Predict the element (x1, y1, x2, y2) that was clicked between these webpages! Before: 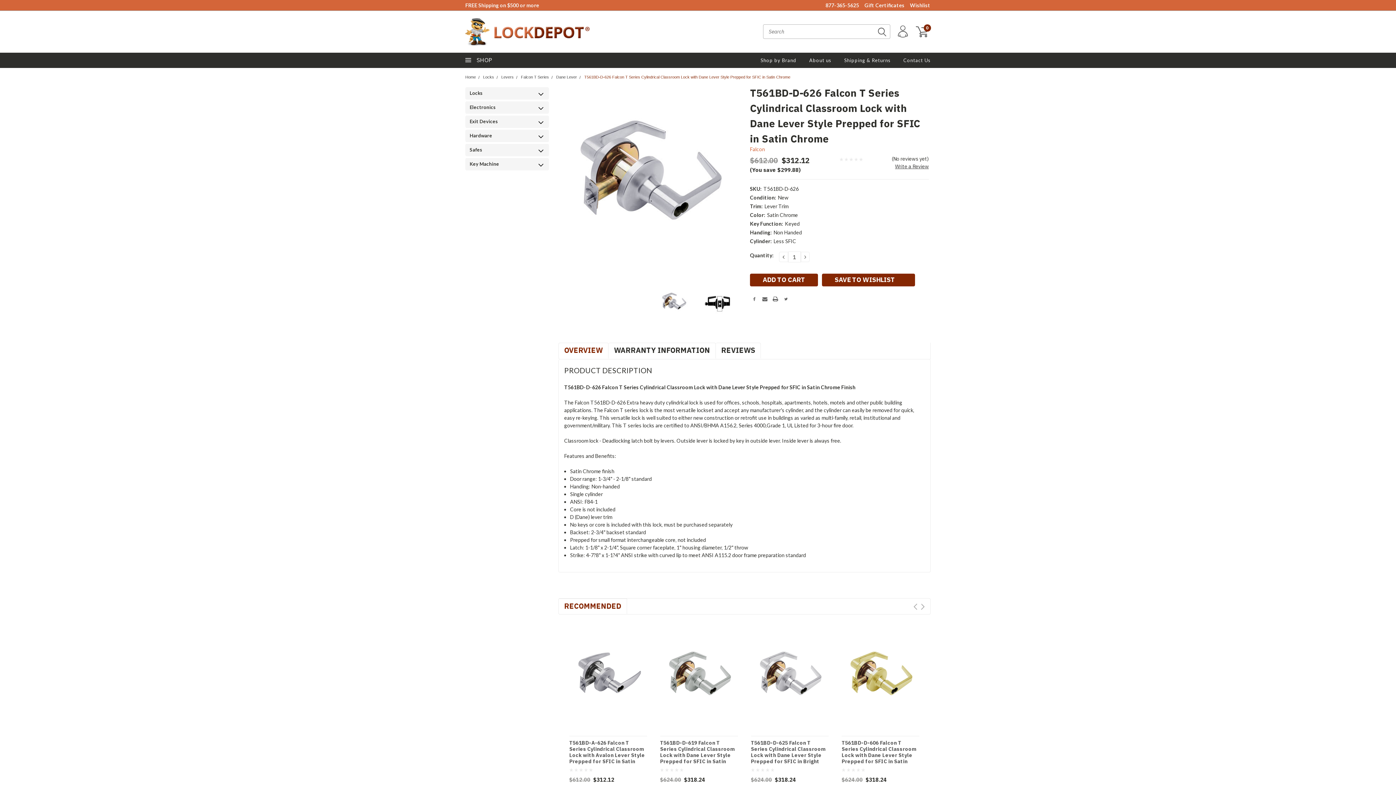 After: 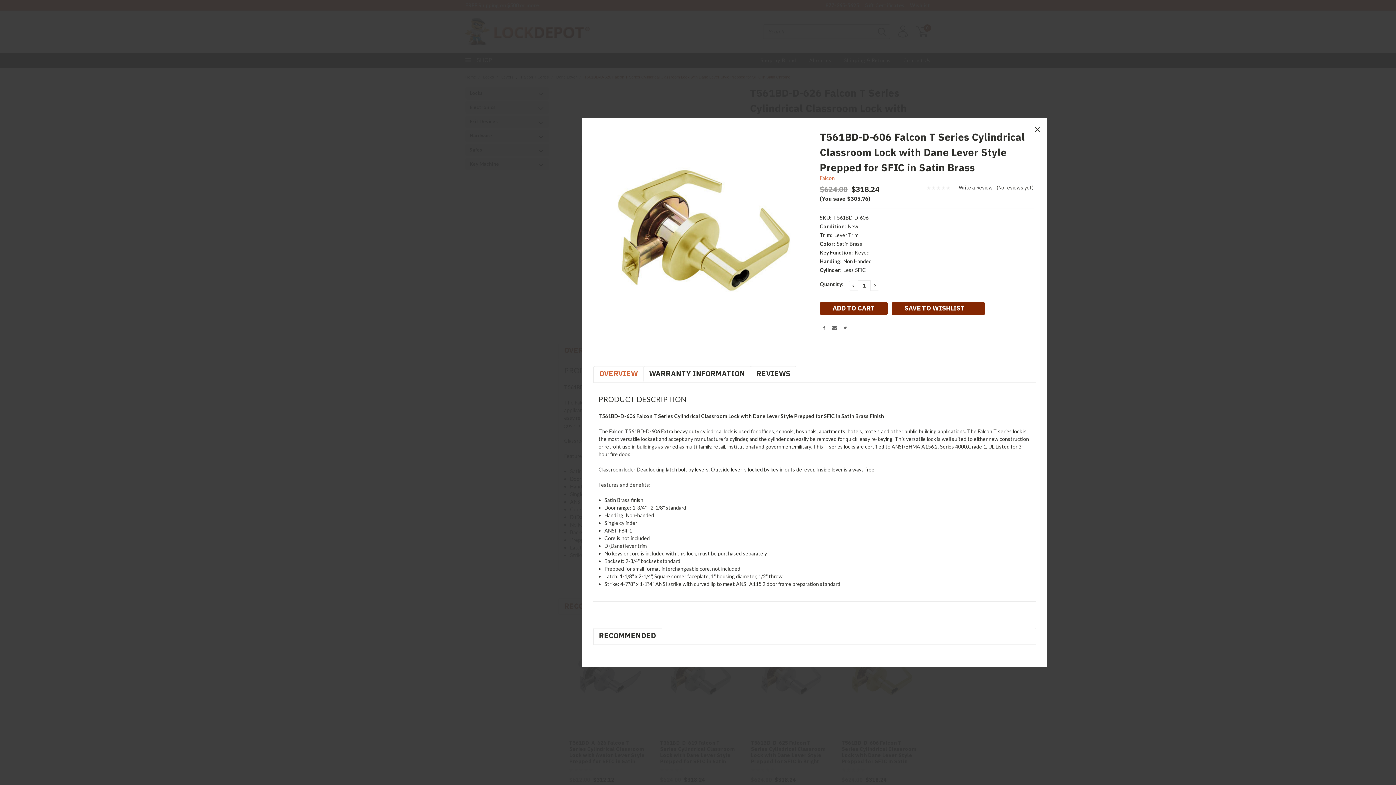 Action: label: QUICK VIEW bbox: (849, 666, 911, 677)